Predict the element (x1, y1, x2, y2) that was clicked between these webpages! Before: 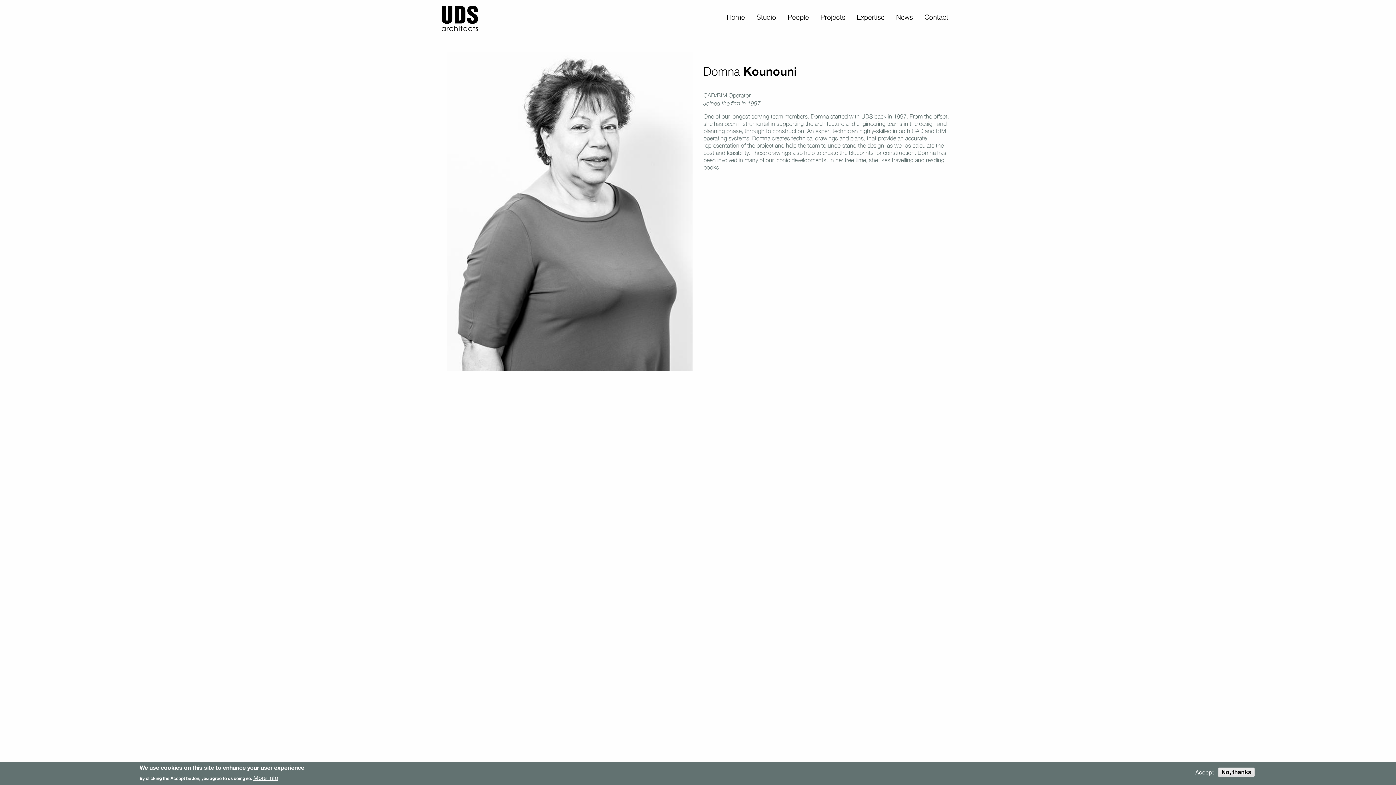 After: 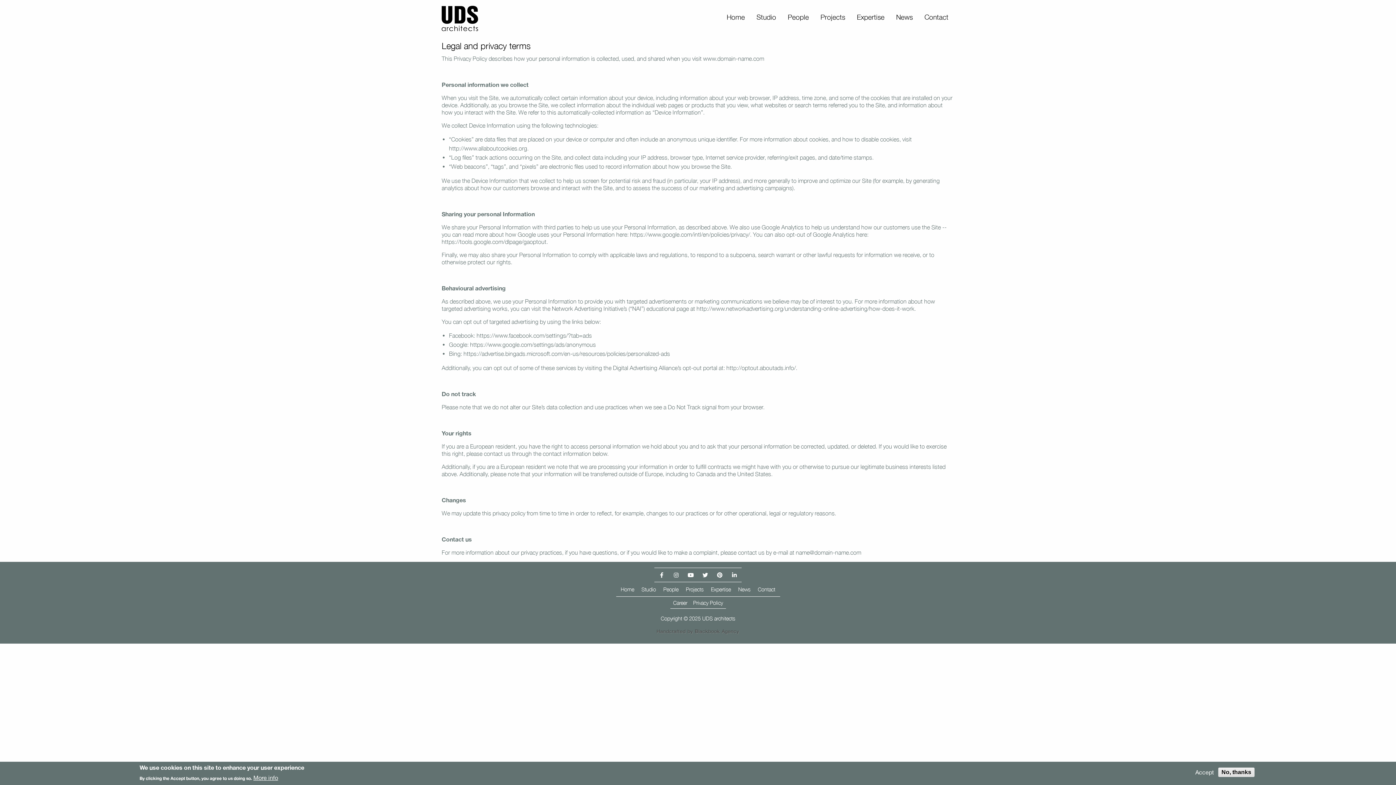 Action: bbox: (253, 775, 278, 781) label: More info